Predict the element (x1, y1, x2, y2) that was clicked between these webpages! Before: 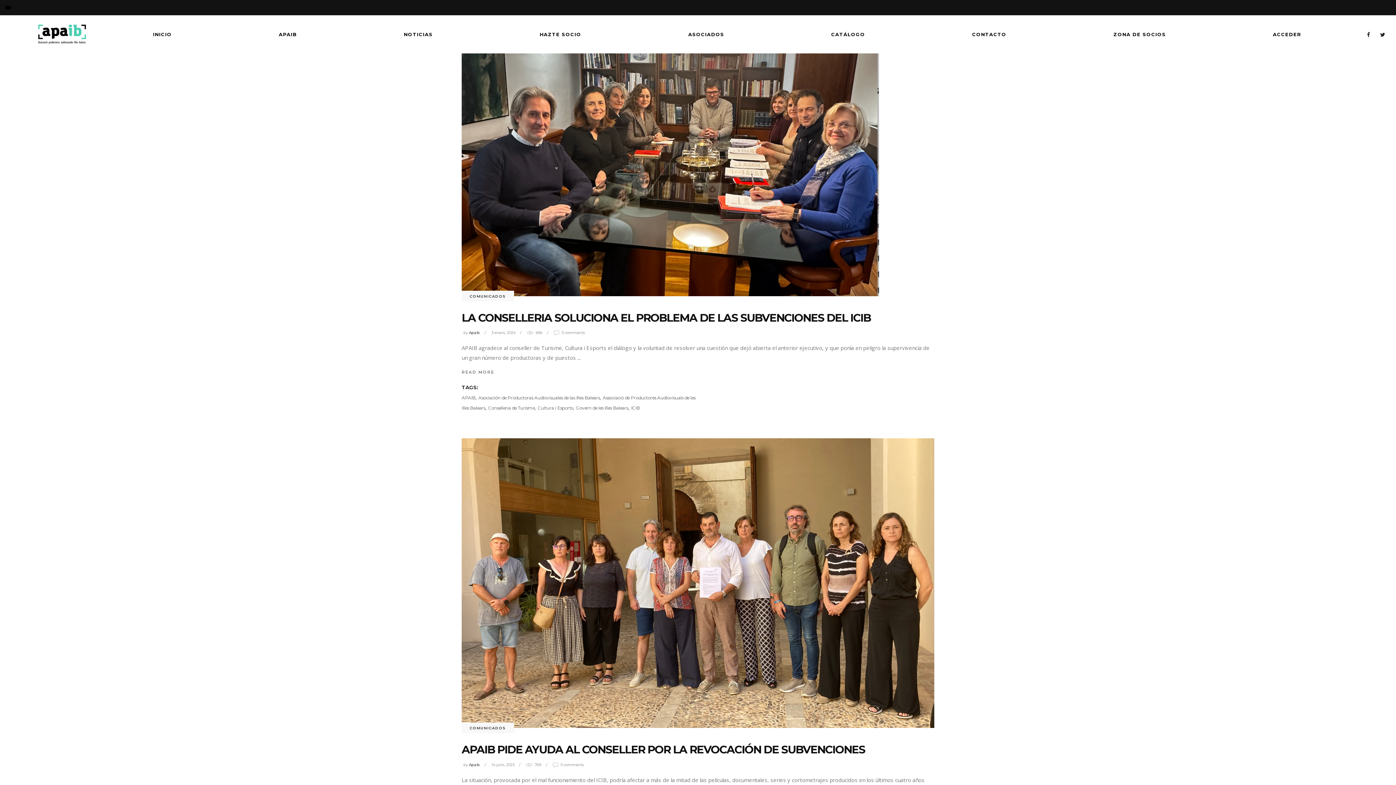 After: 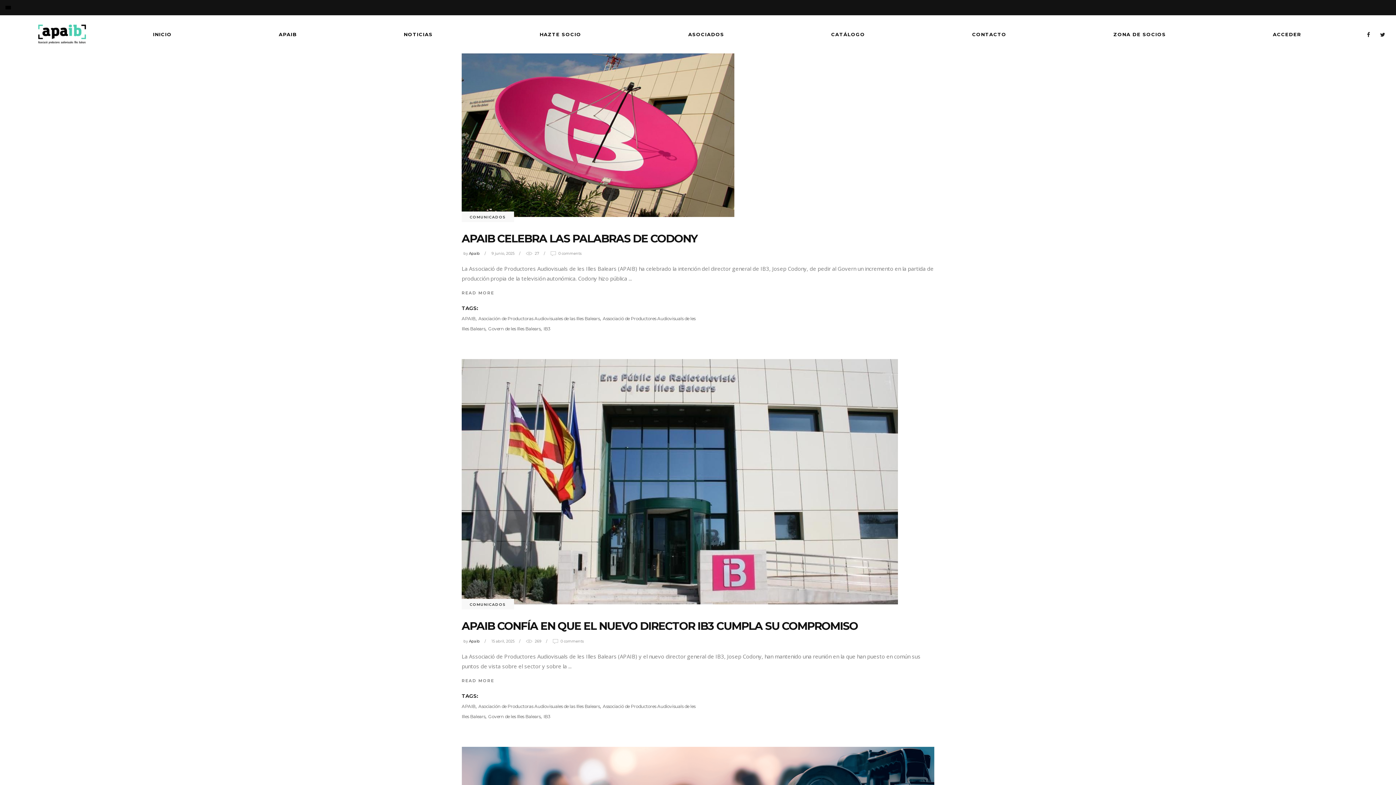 Action: bbox: (576, 405, 628, 411) label: Govern de les Illes Balears